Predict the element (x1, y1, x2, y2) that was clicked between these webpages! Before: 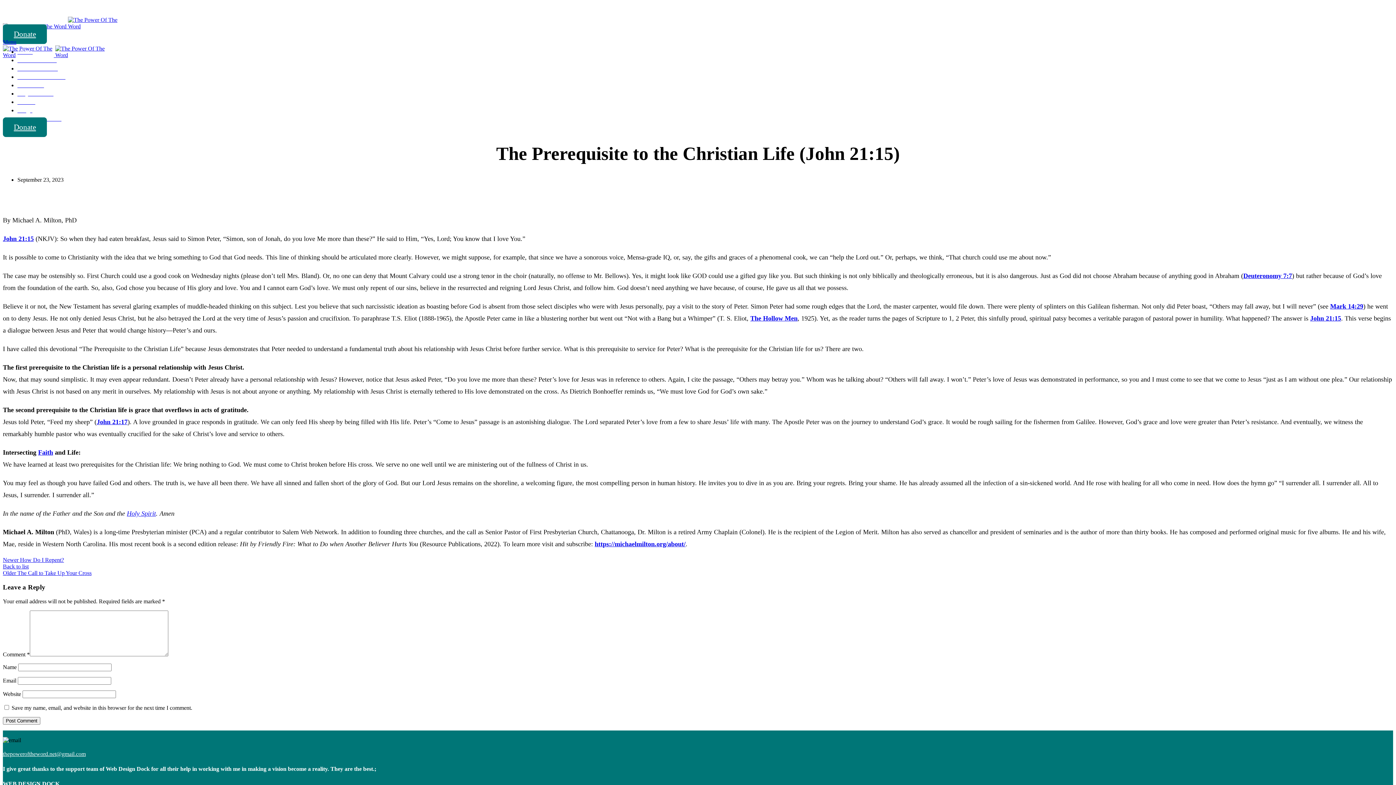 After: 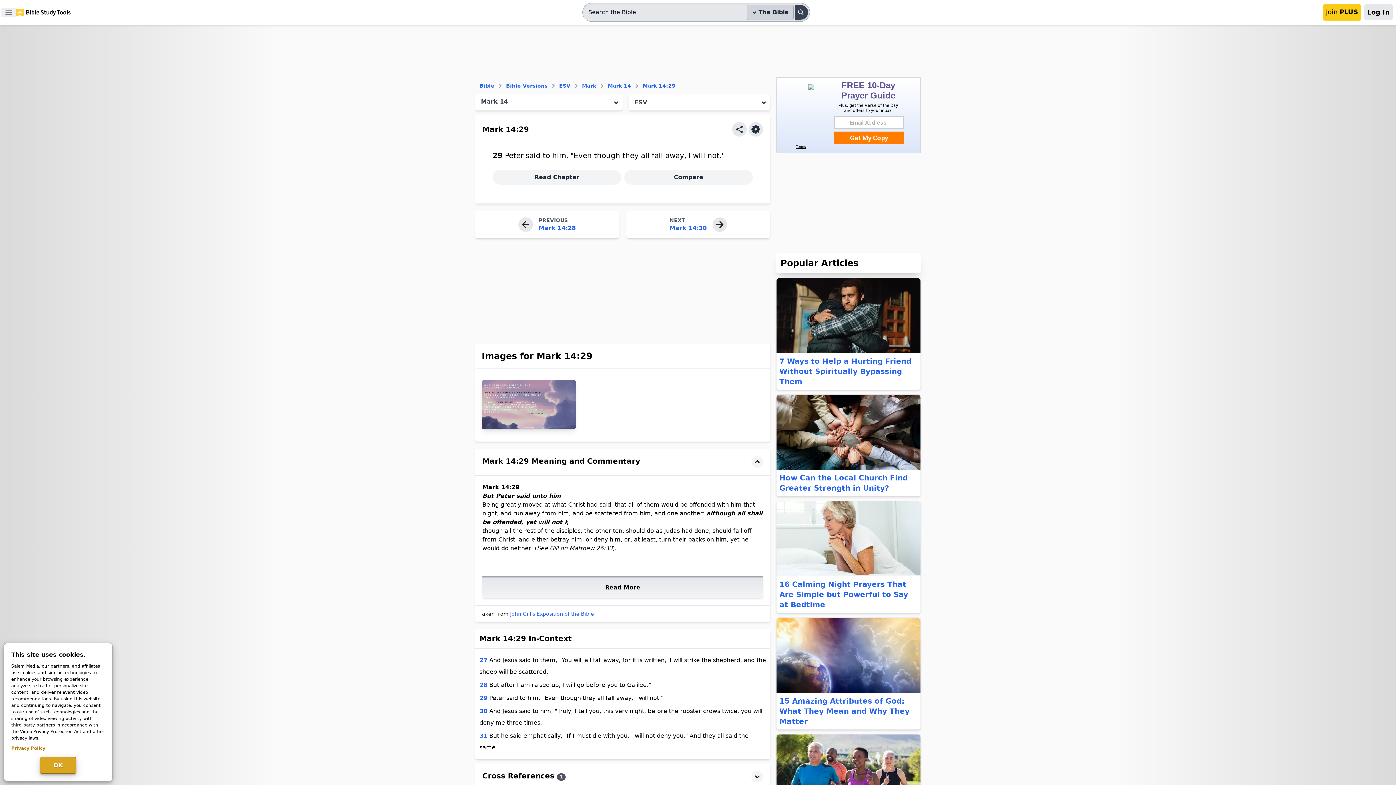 Action: bbox: (1330, 303, 1363, 310) label: Mark 14:29